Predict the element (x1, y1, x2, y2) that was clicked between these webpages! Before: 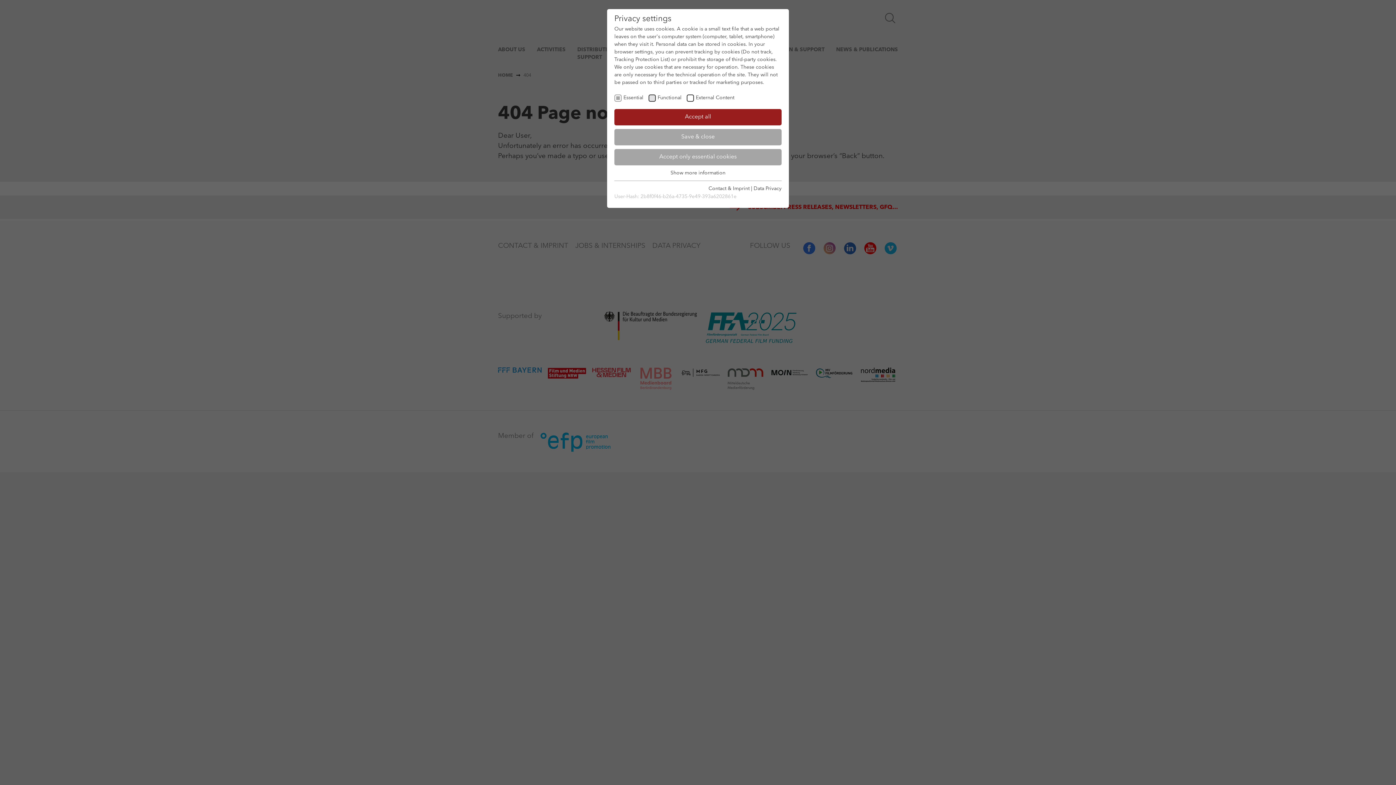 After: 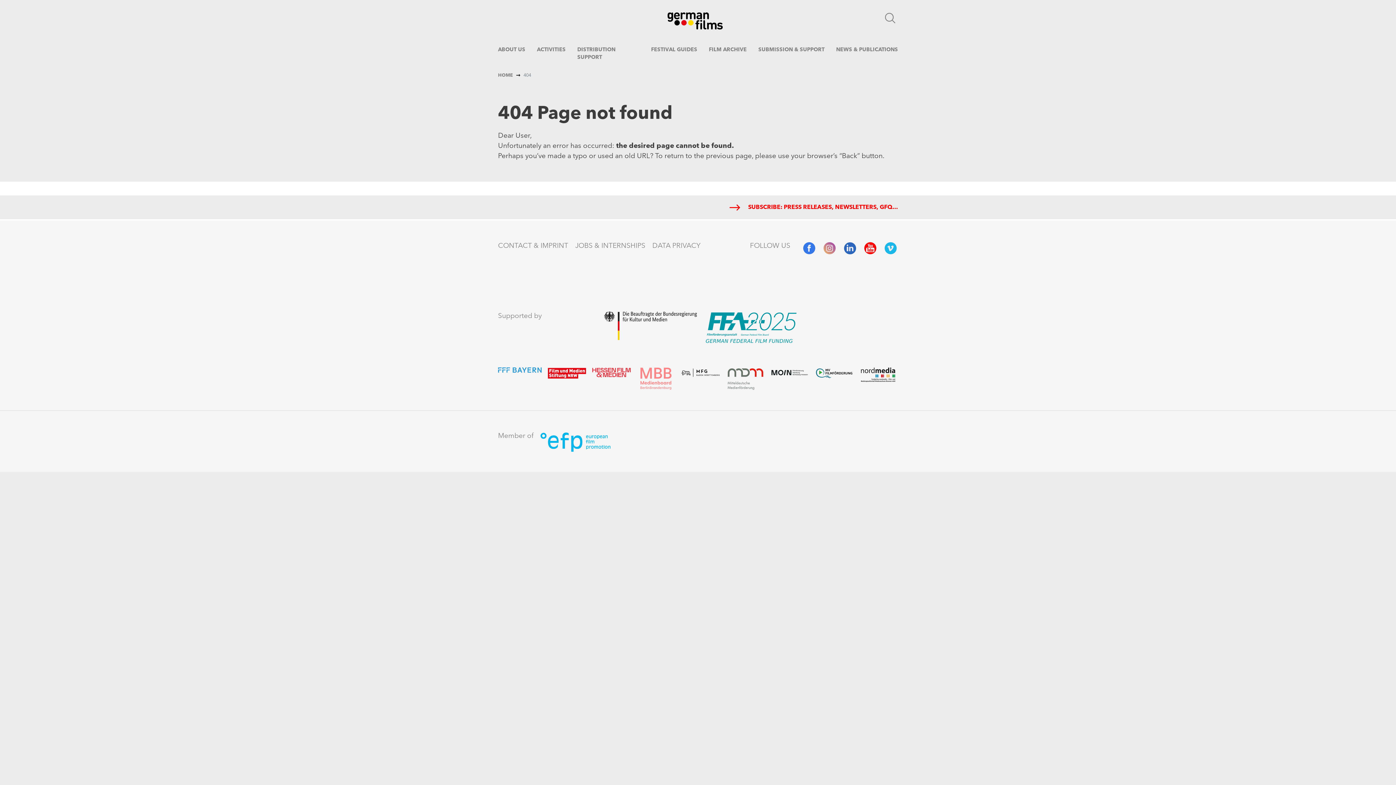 Action: label: Accept only essential cookies bbox: (614, 149, 781, 165)